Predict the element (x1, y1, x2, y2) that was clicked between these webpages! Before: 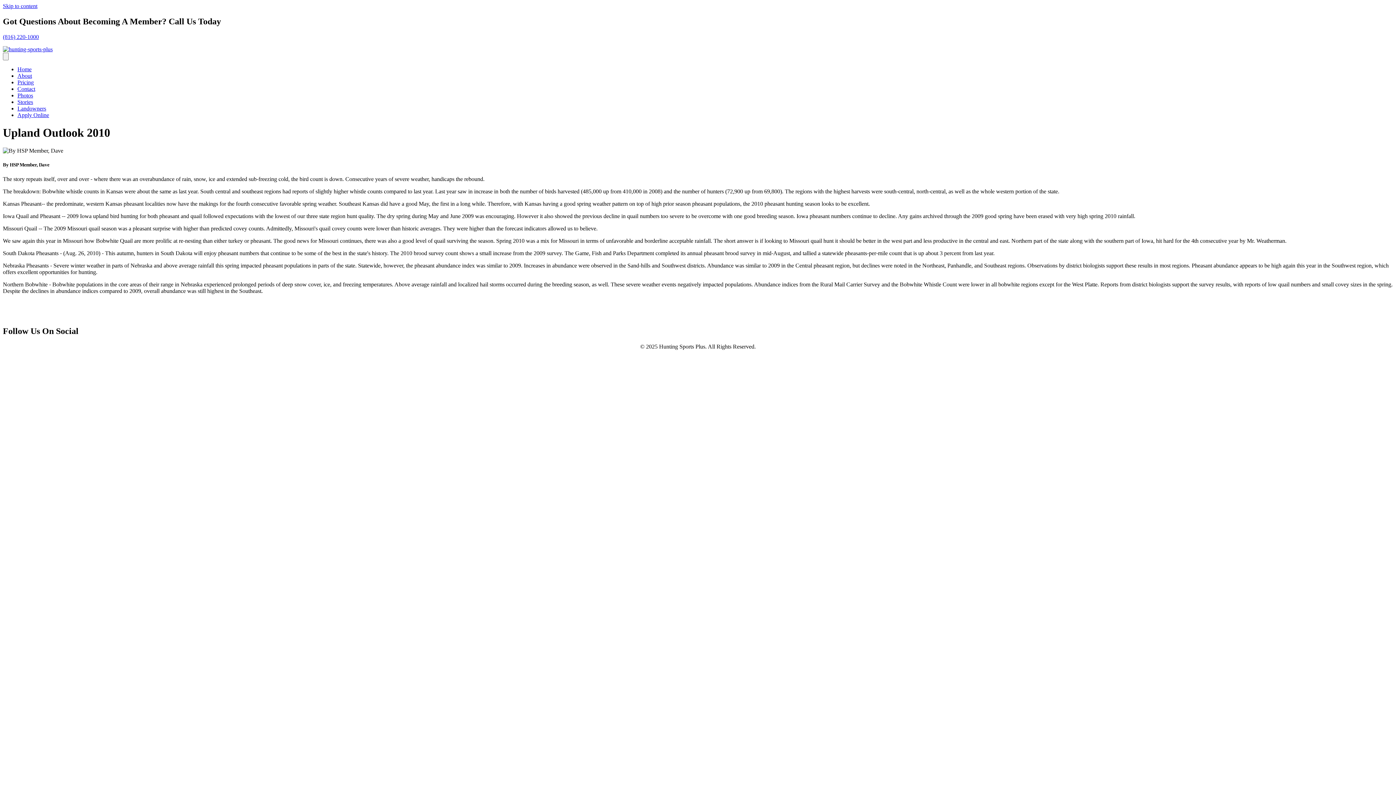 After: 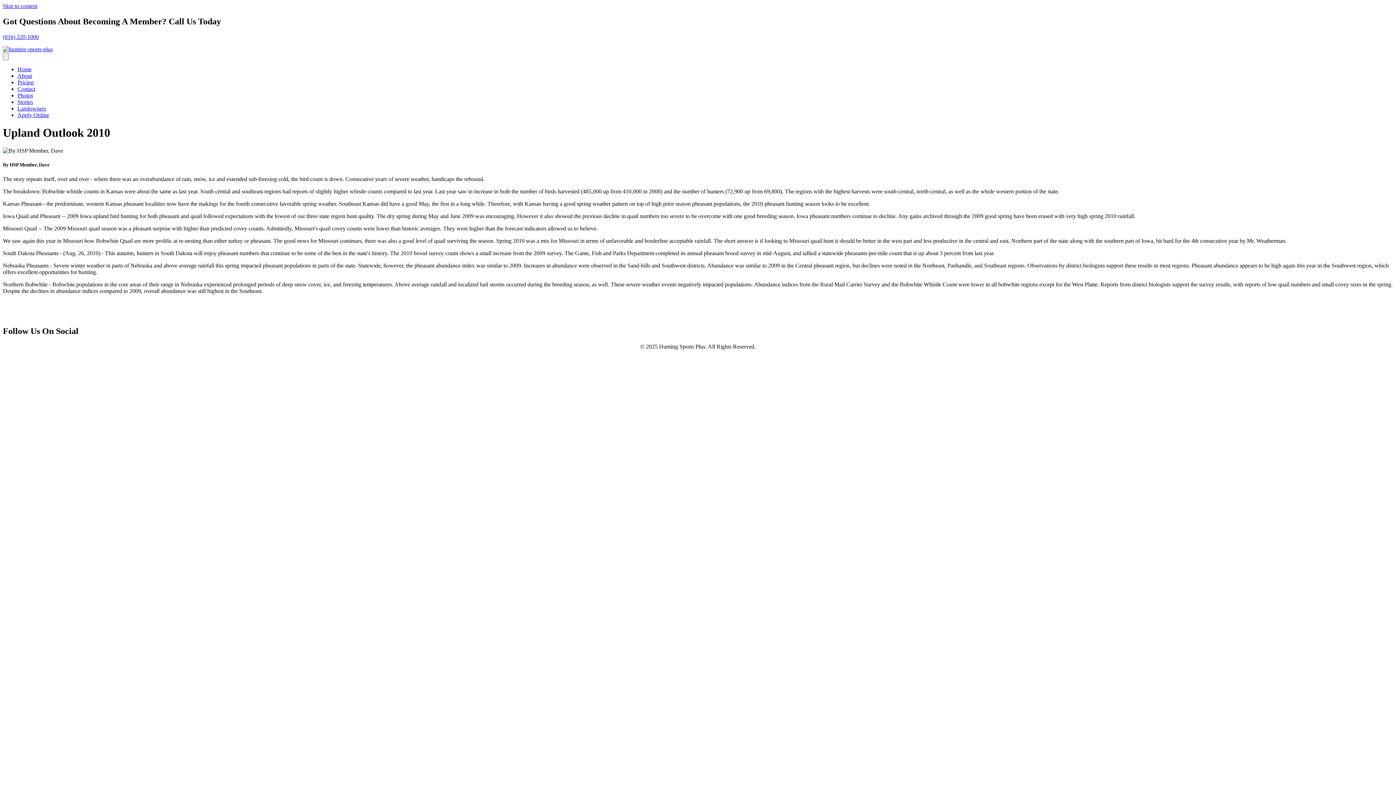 Action: bbox: (2, 33, 1393, 40) label: (816) 220-1000